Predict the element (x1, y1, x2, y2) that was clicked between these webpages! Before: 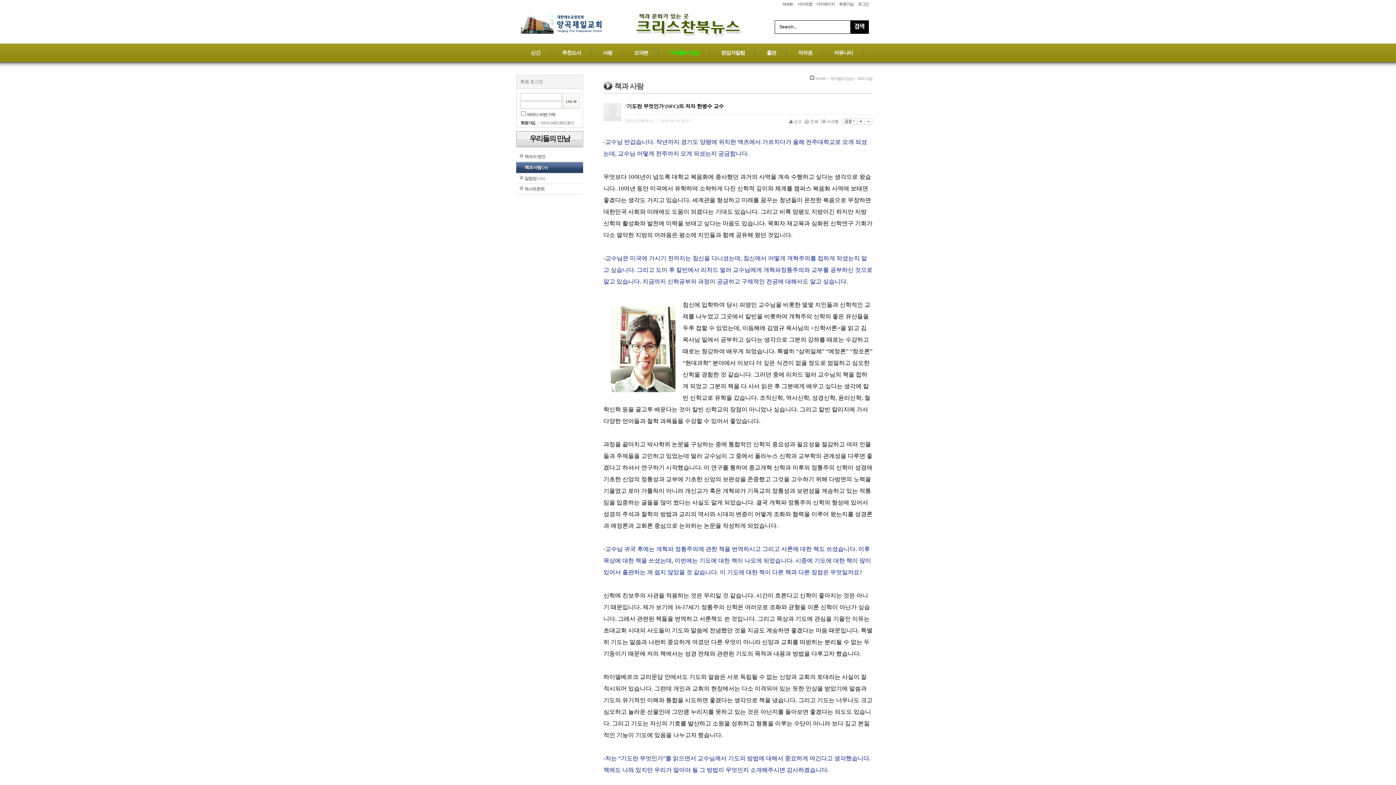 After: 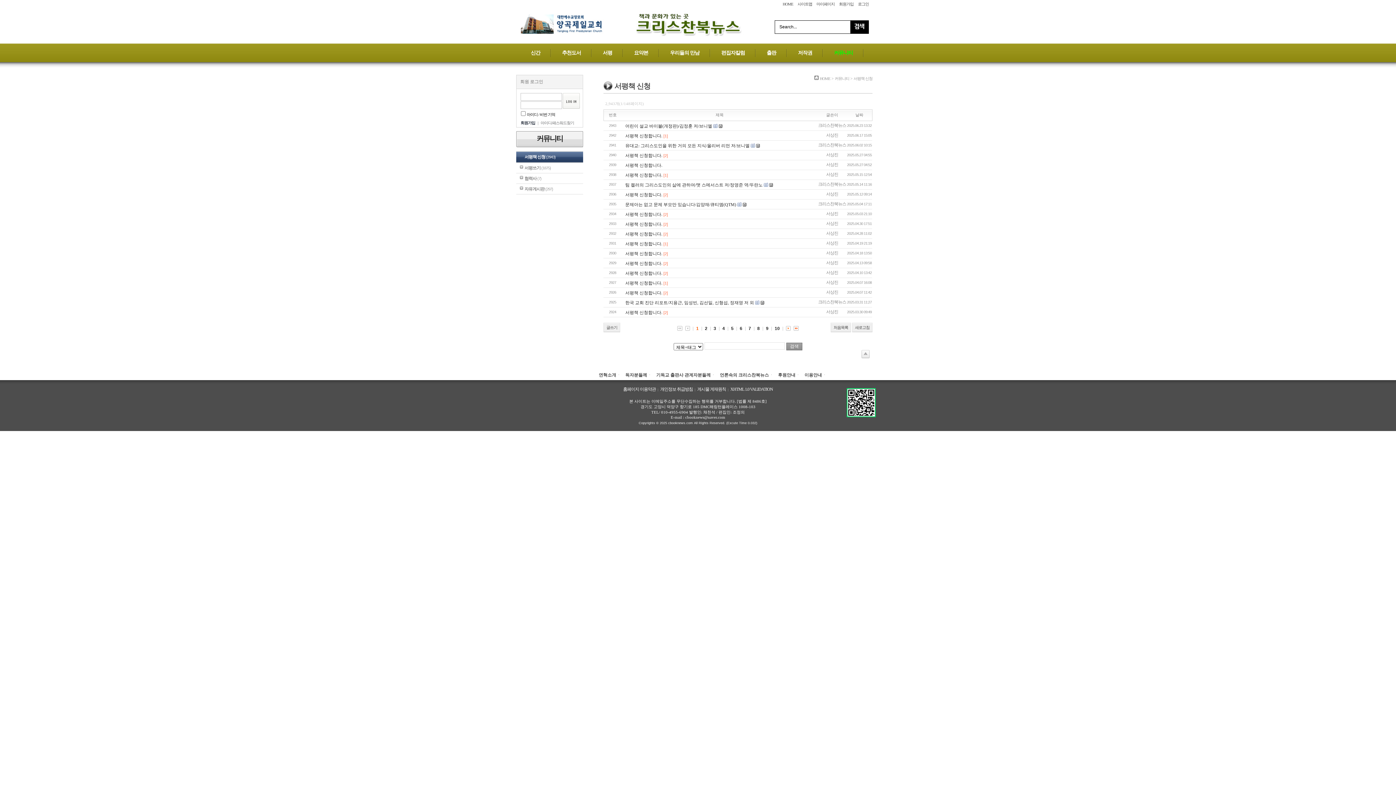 Action: label: 커뮤니티 bbox: (823, 43, 864, 62)